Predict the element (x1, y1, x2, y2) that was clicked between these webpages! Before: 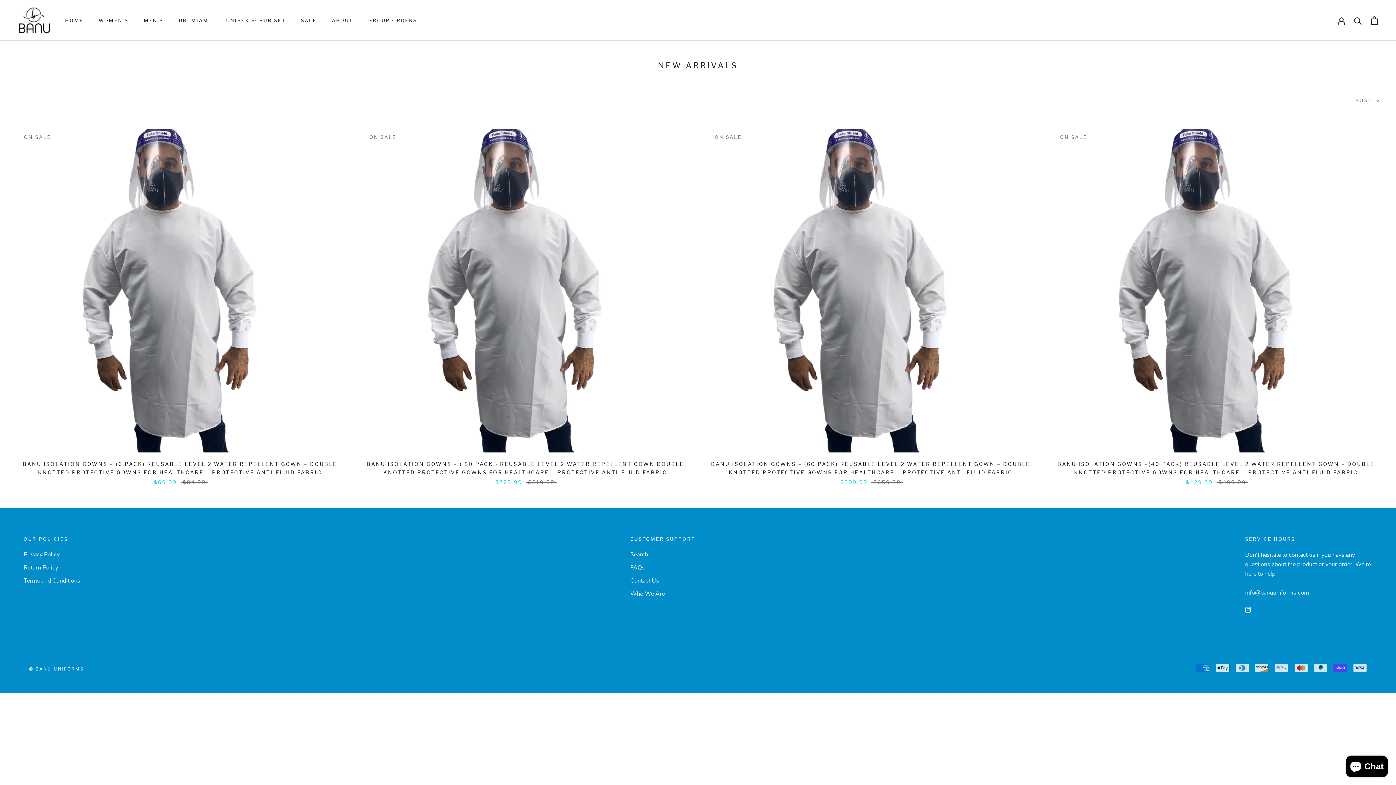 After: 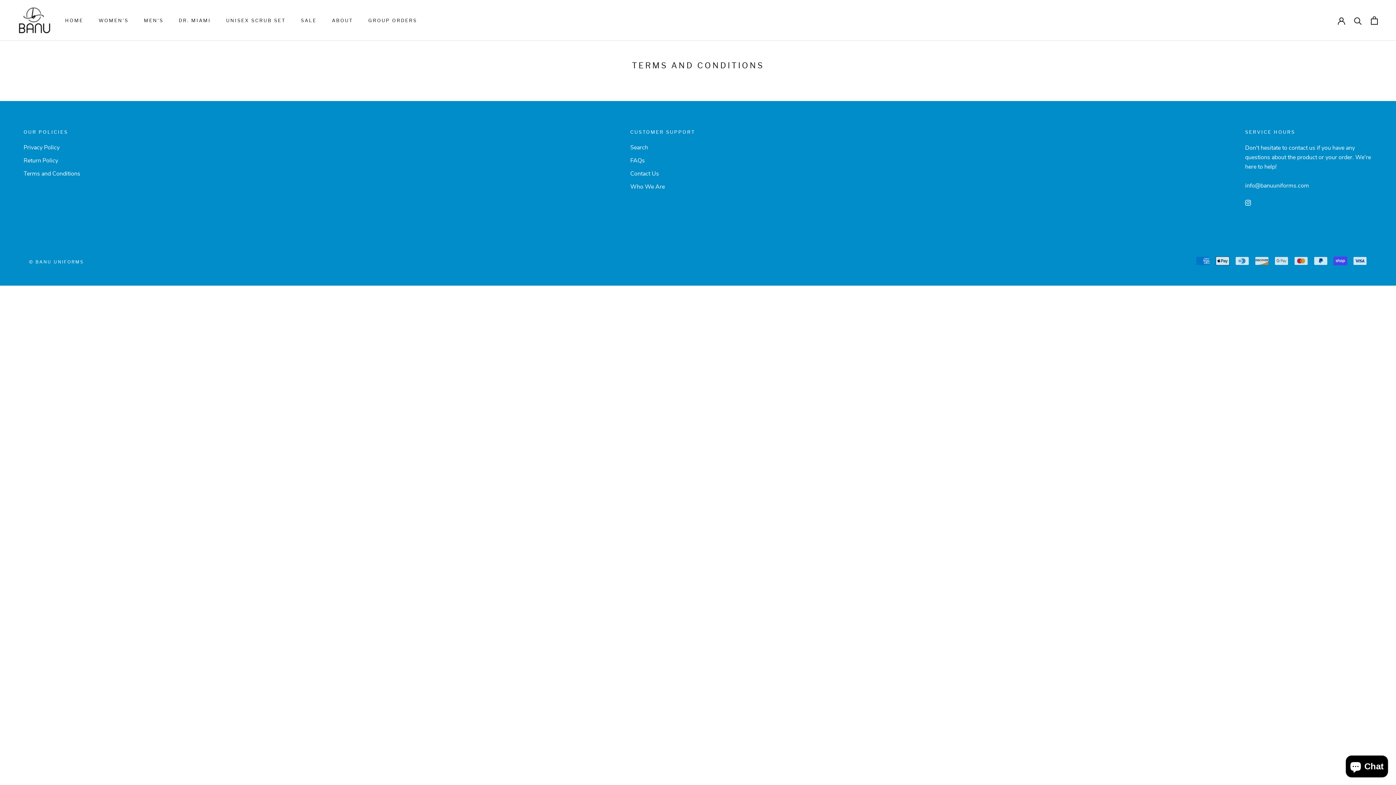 Action: bbox: (23, 576, 80, 585) label: Terms and Conditions